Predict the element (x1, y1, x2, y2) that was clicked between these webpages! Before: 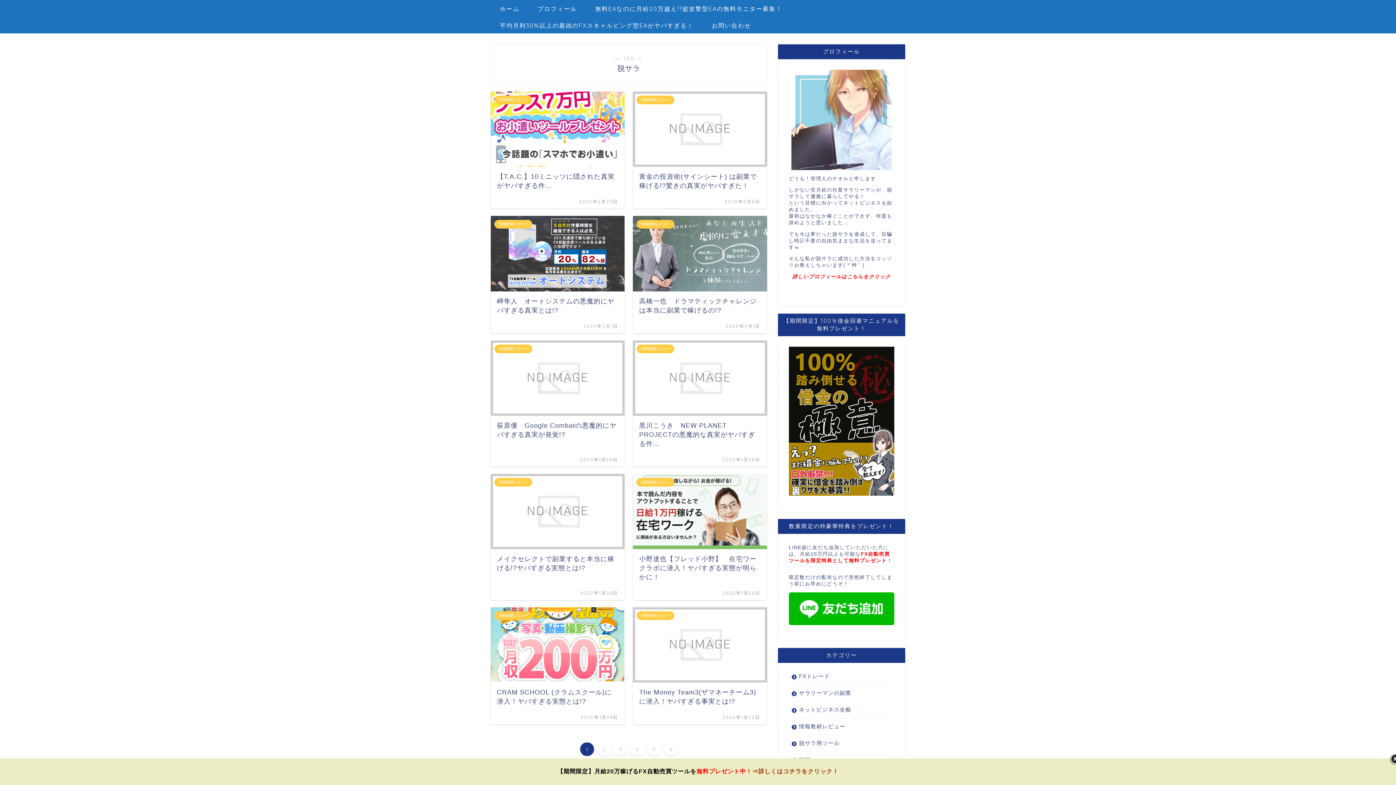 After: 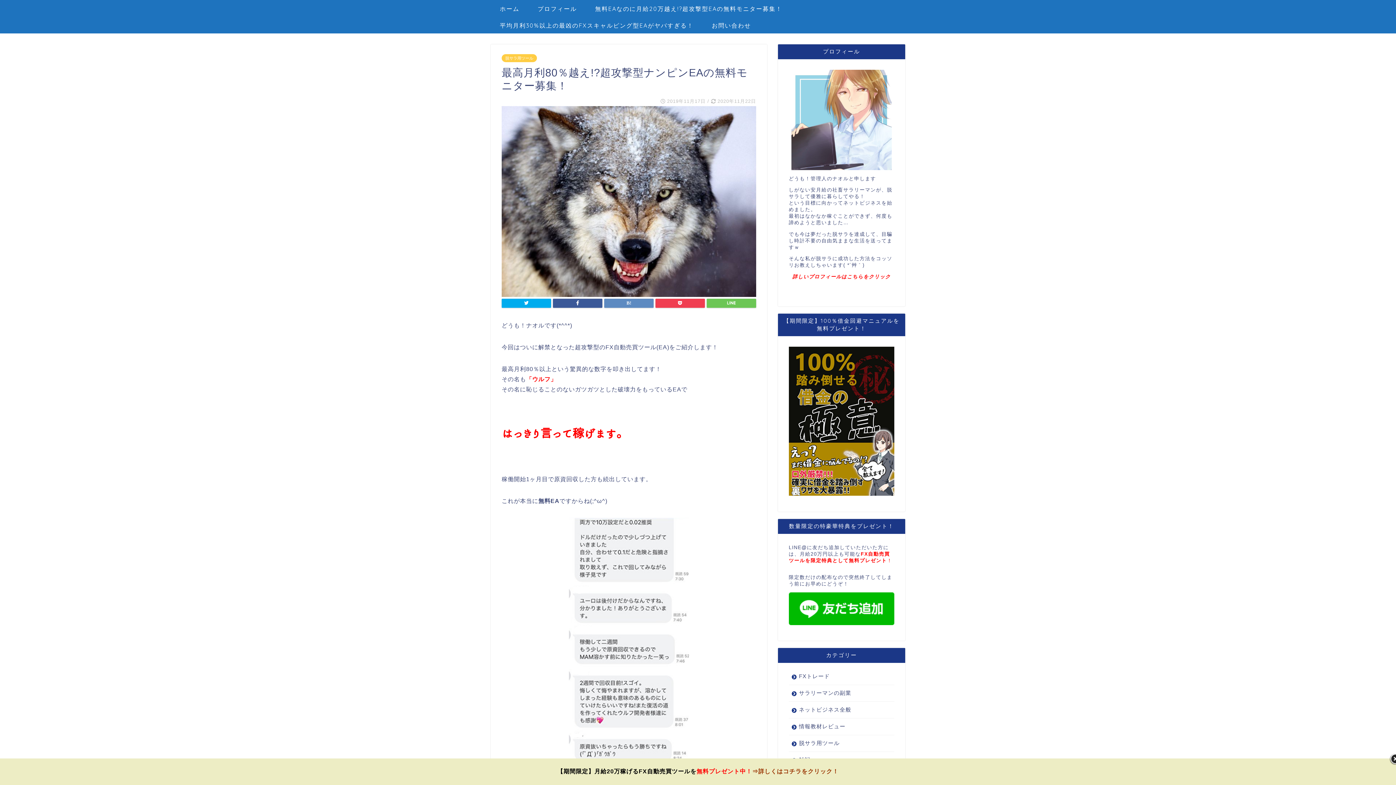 Action: bbox: (586, 0, 791, 16) label: 無料EAなのに月給20万越え!?超攻撃型EAの無料モニター募集！